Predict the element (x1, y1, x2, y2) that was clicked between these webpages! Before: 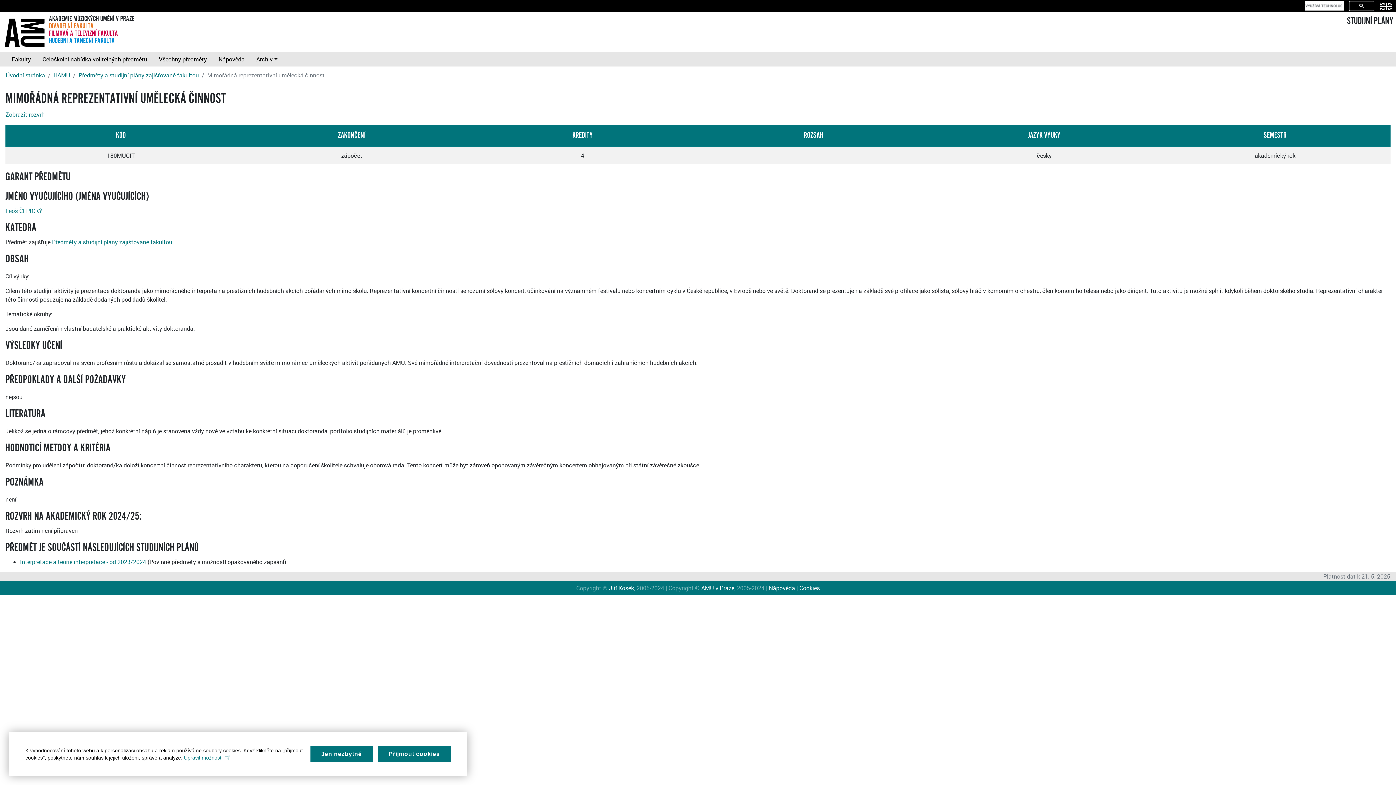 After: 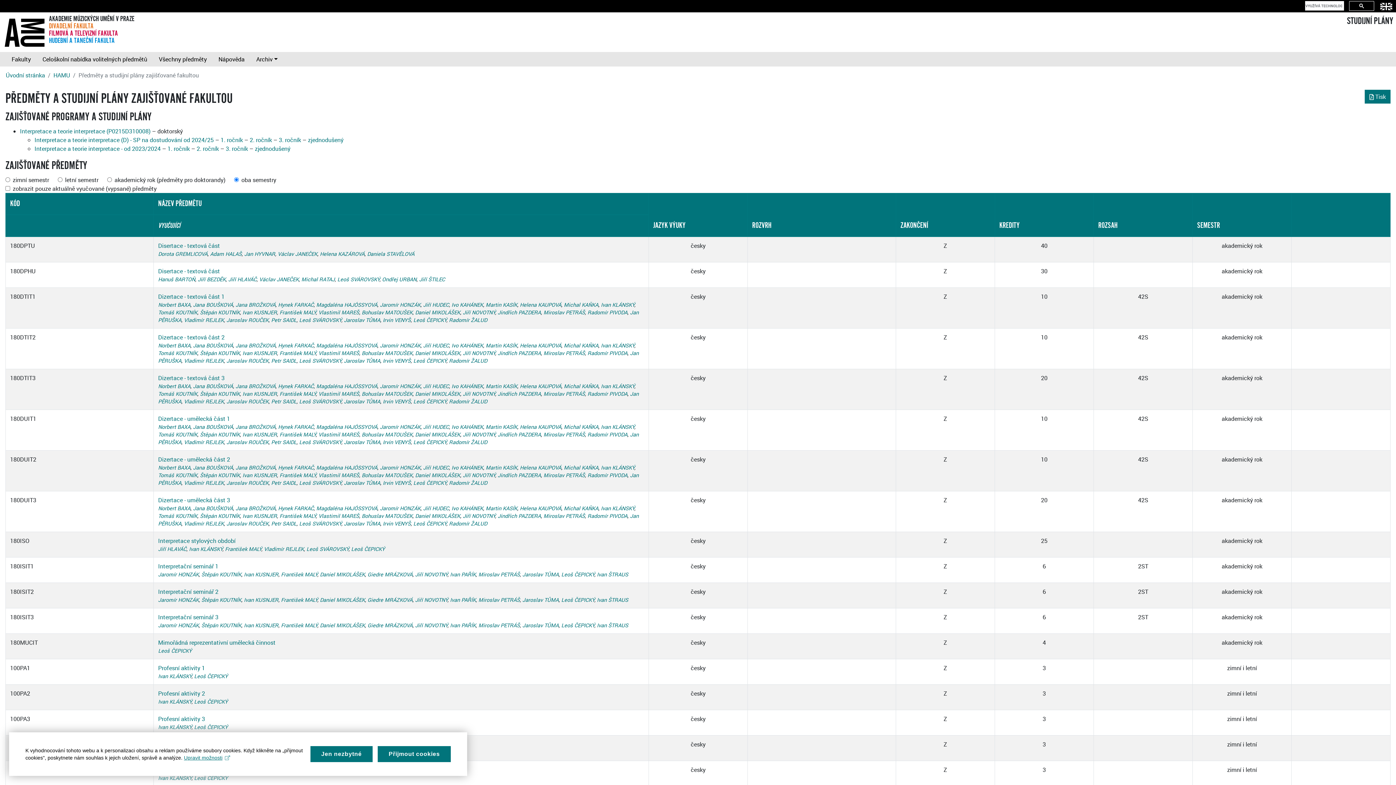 Action: label: Předměty a studijní plány zajišťované fakultou bbox: (52, 238, 172, 246)